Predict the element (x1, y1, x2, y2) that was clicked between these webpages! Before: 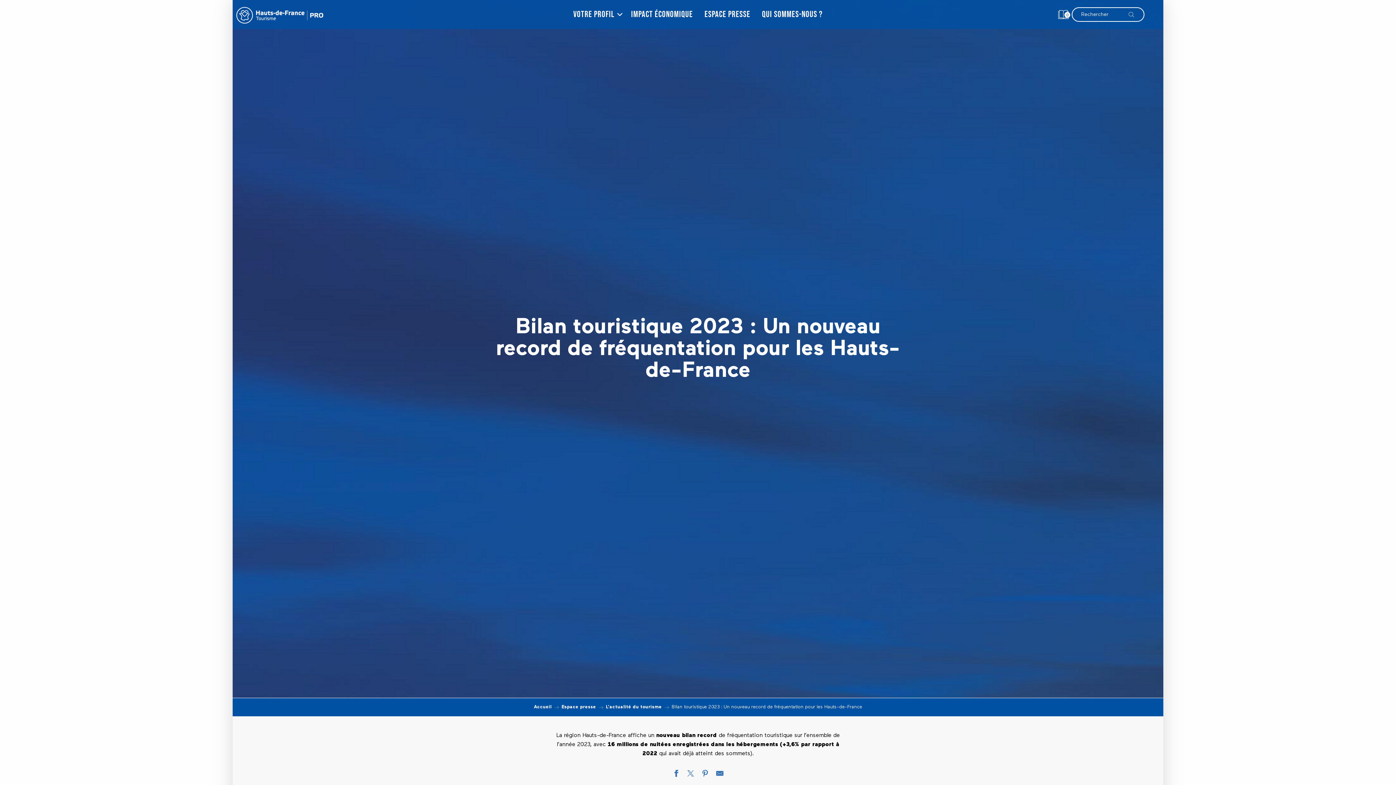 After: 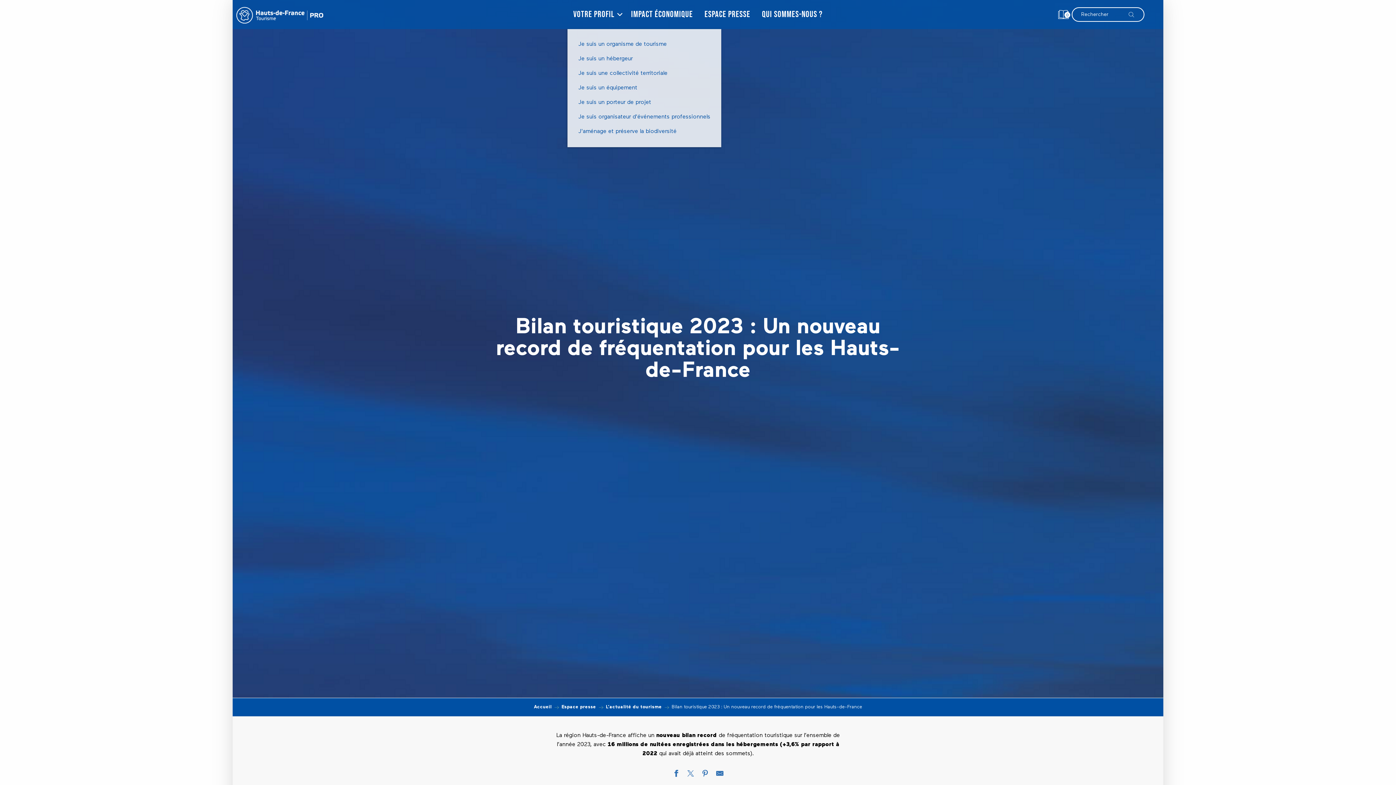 Action: bbox: (567, 3, 620, 25) label: VOTRE PROFIL